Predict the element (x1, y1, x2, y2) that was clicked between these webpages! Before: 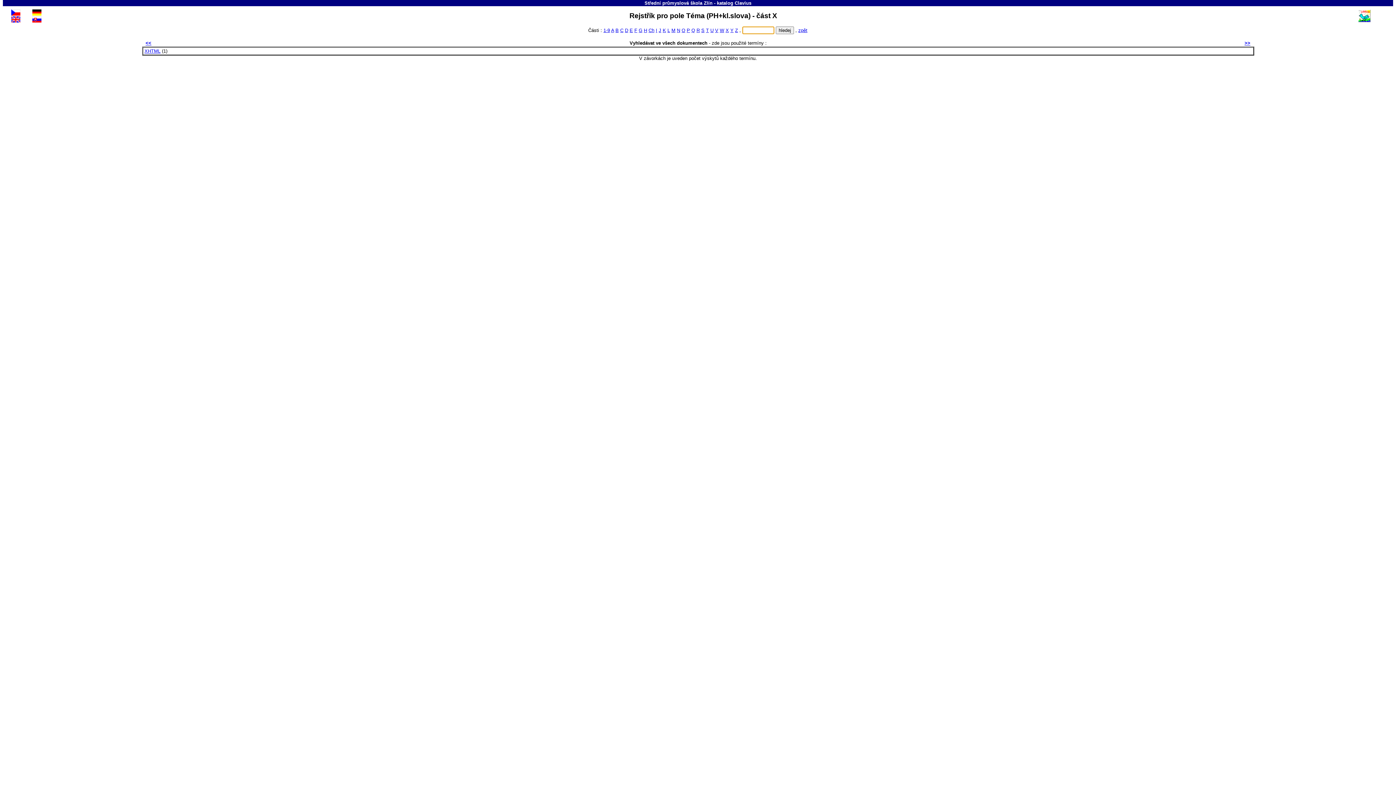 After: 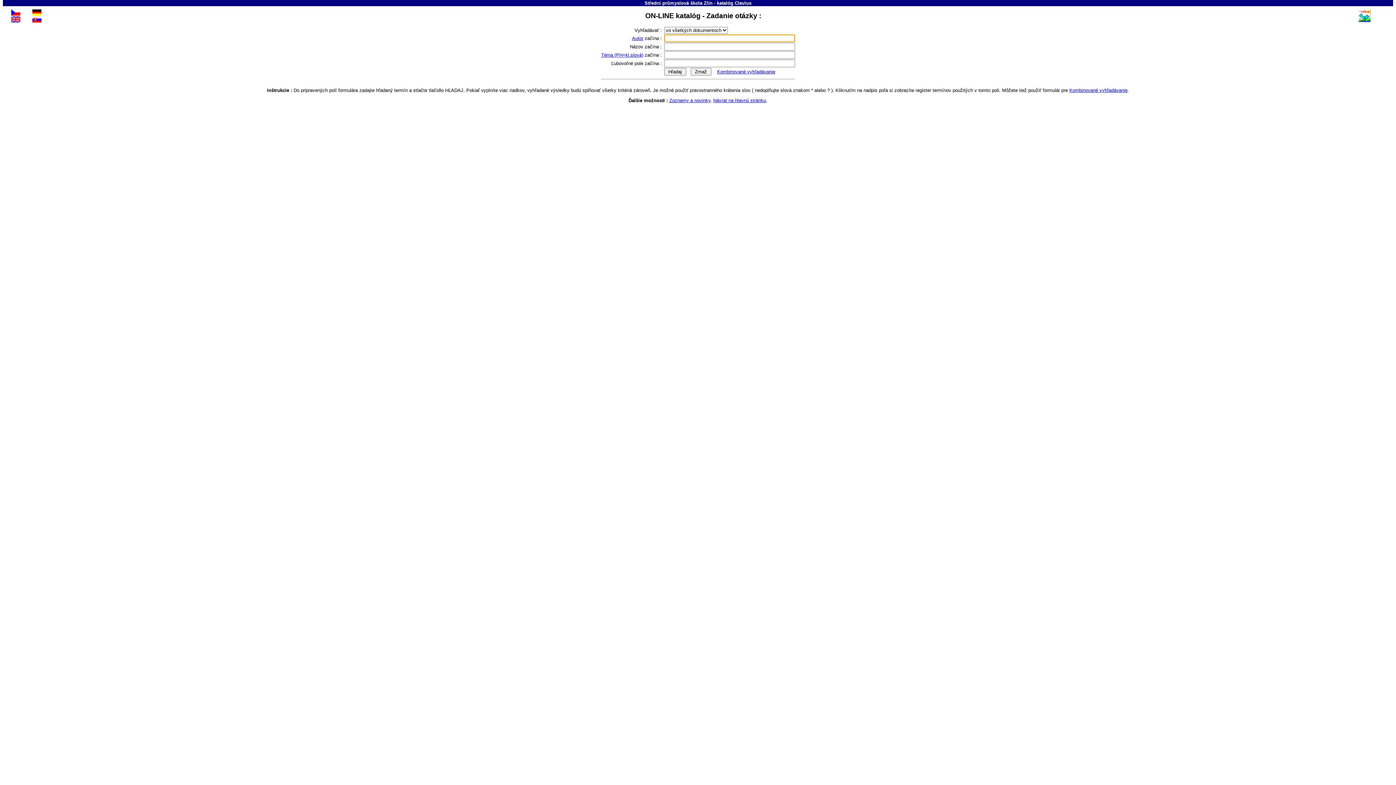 Action: bbox: (32, 18, 41, 24)